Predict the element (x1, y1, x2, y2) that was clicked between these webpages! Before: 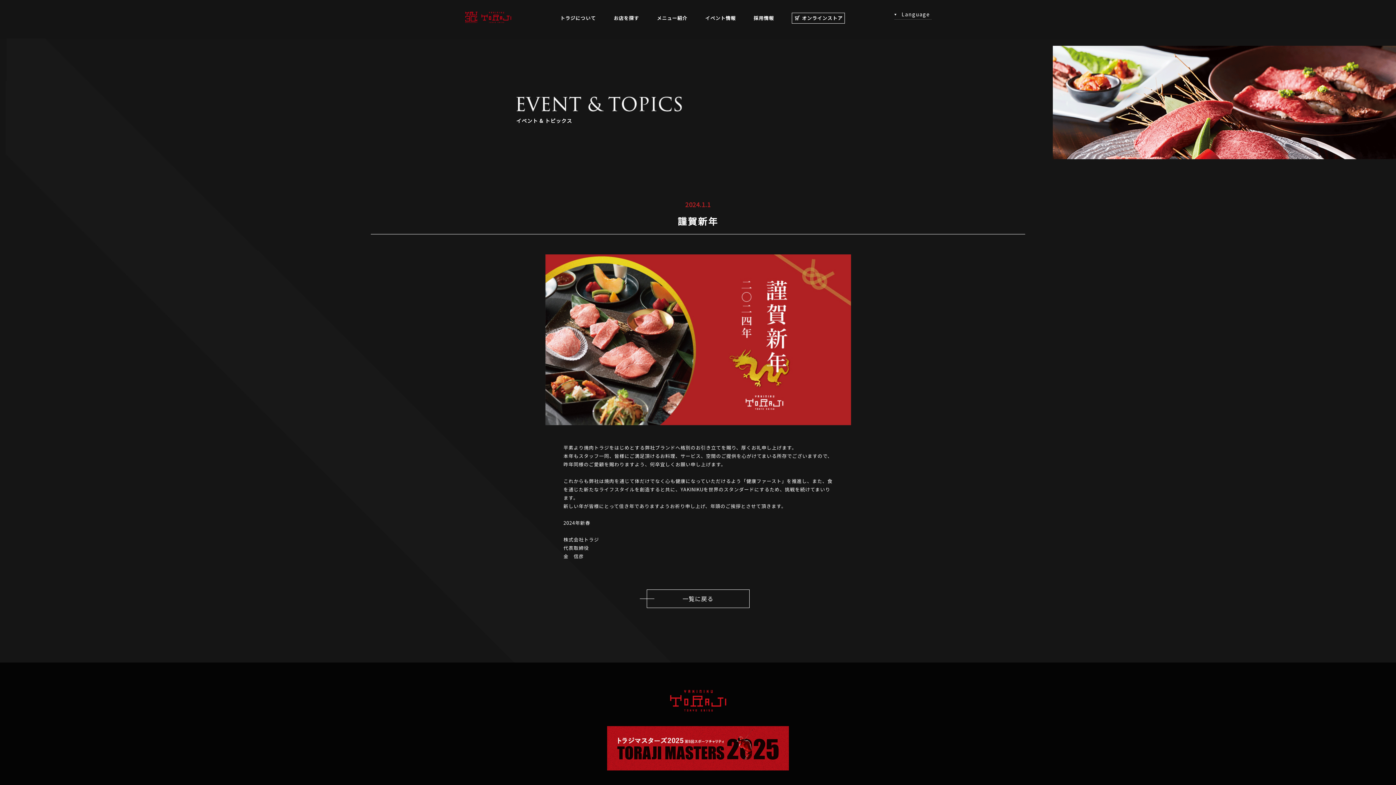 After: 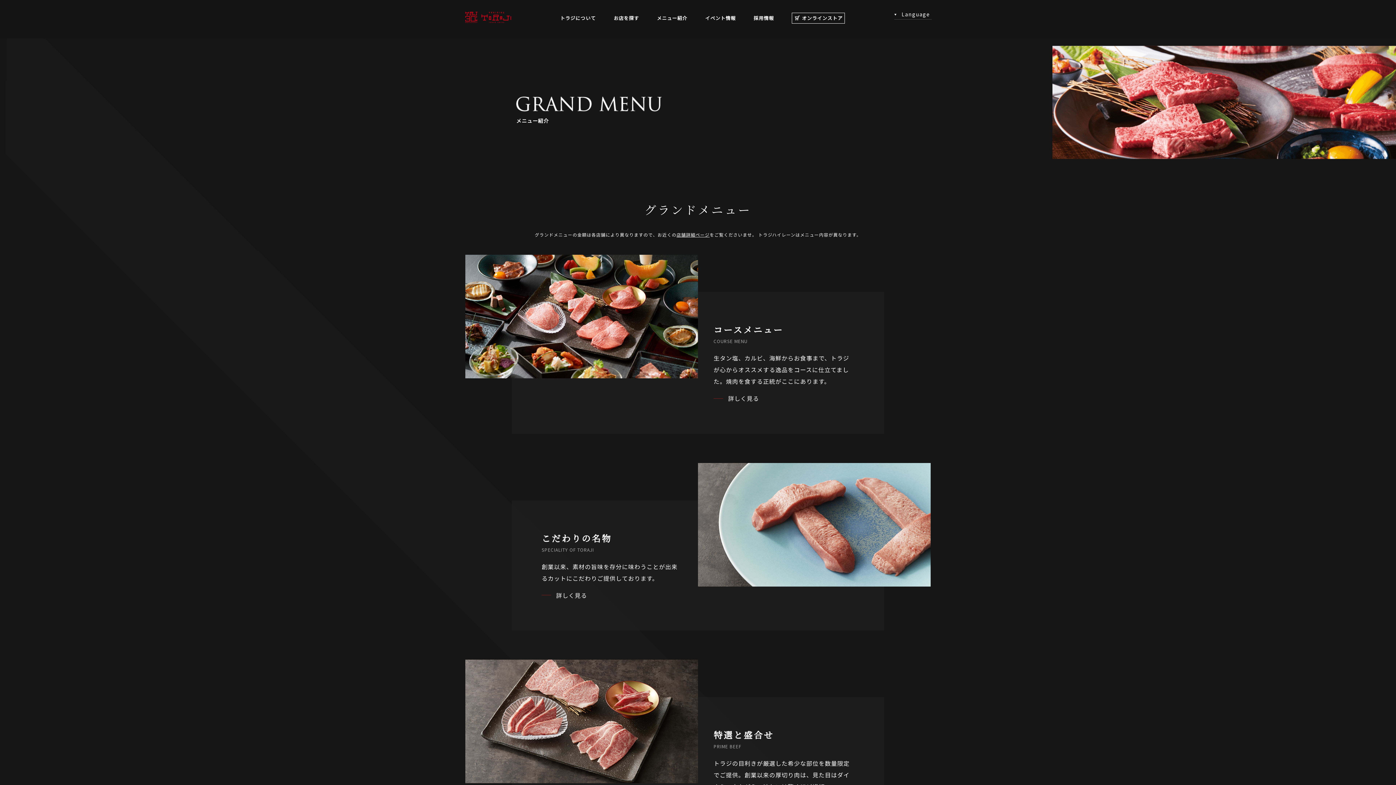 Action: bbox: (657, 1, 687, 40) label: メニュー紹介